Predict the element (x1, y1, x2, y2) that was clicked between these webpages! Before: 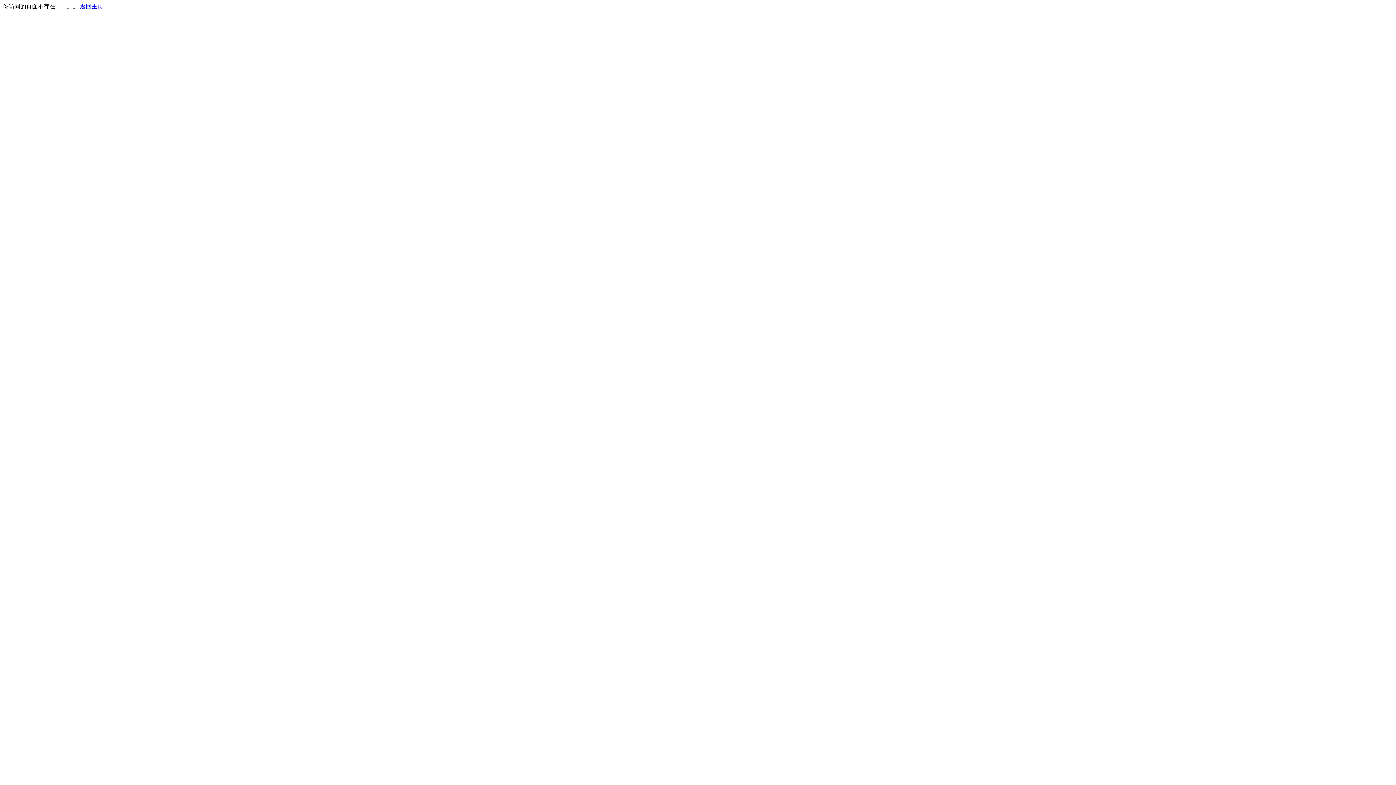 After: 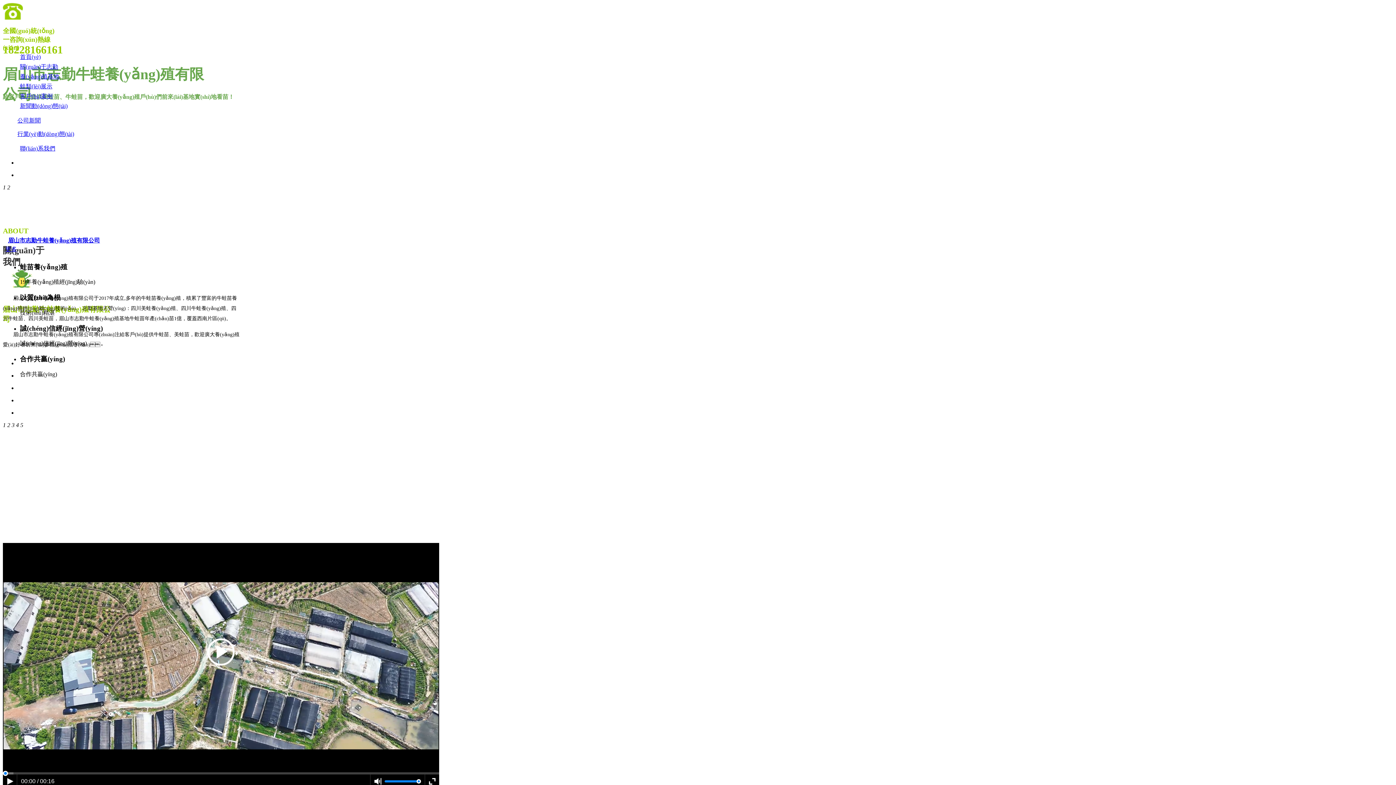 Action: label: 返回主页 bbox: (80, 3, 103, 9)